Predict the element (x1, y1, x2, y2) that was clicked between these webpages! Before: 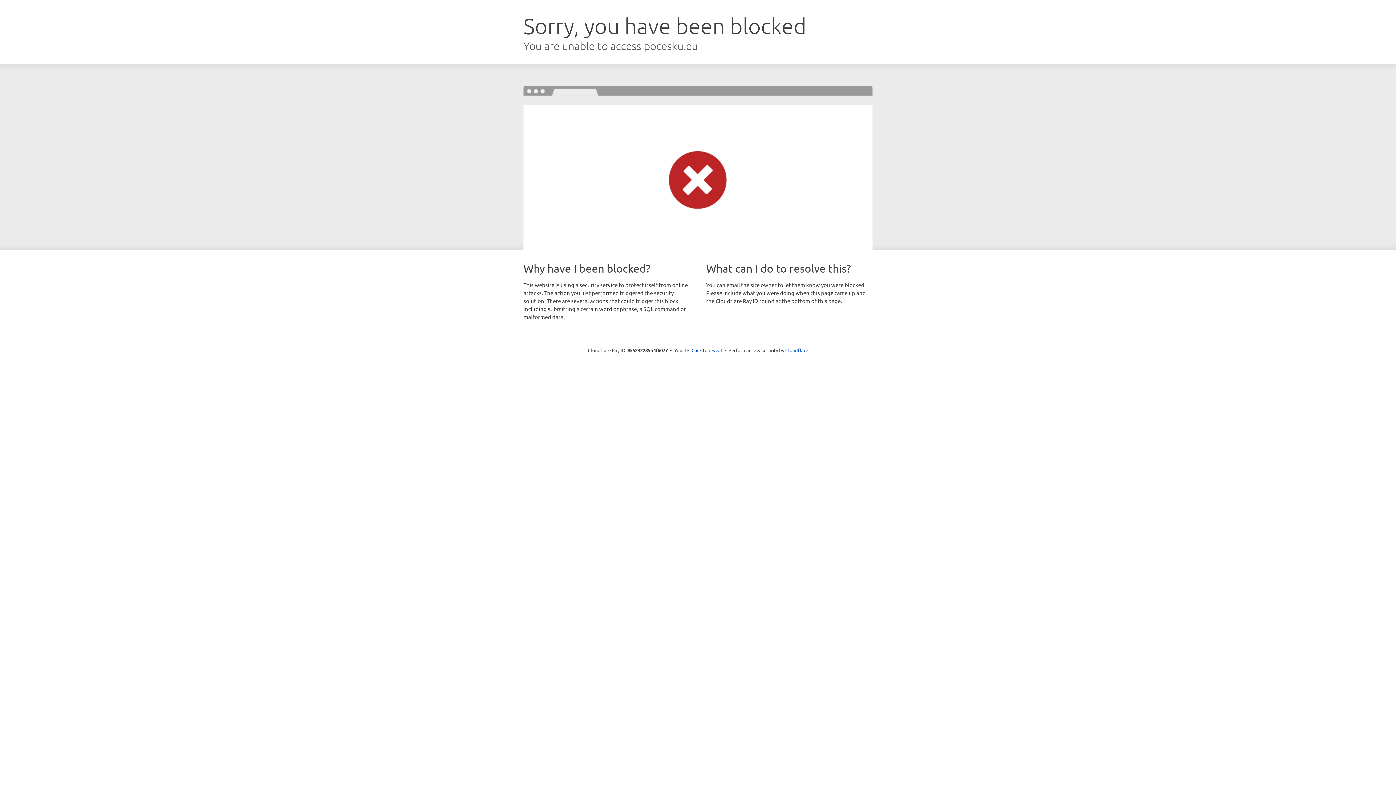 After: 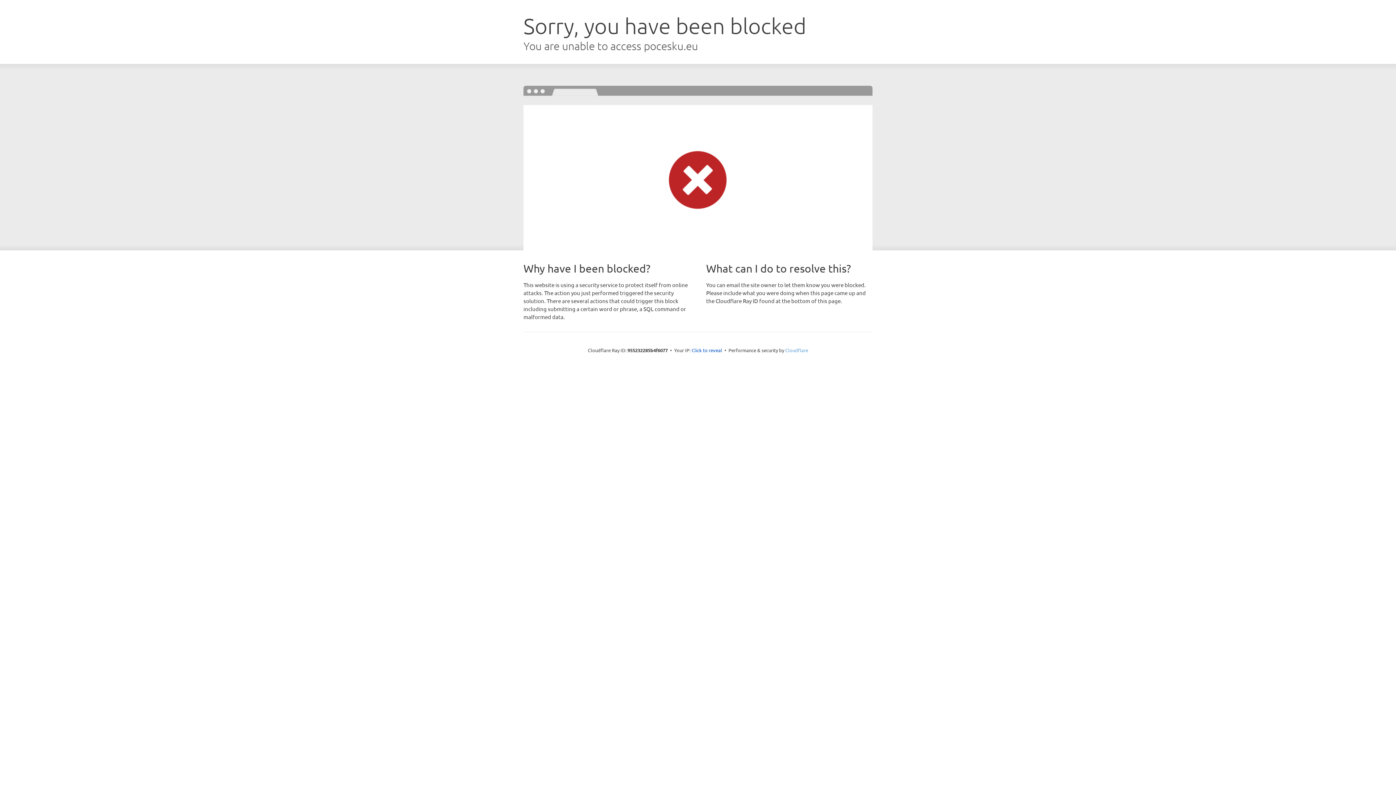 Action: label: Cloudflare bbox: (785, 347, 808, 353)